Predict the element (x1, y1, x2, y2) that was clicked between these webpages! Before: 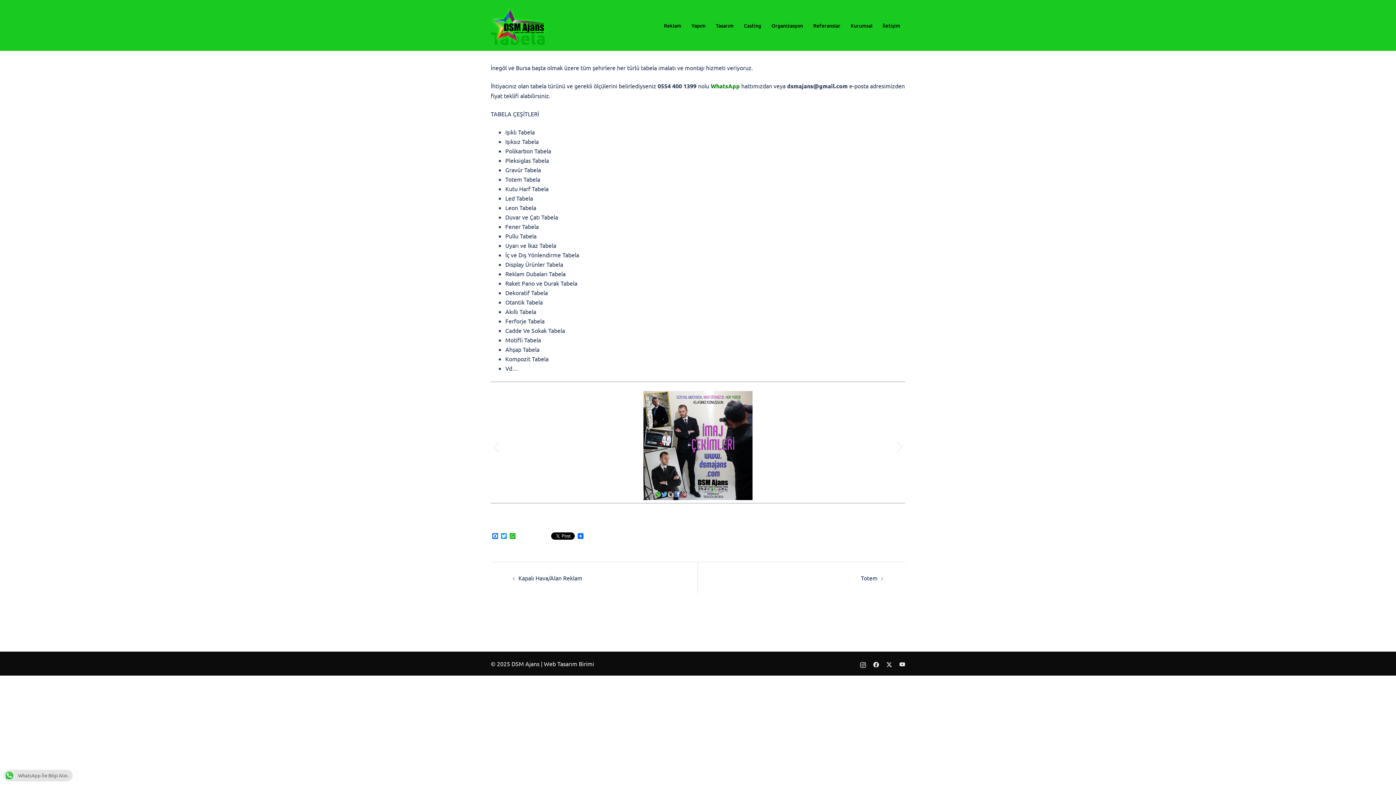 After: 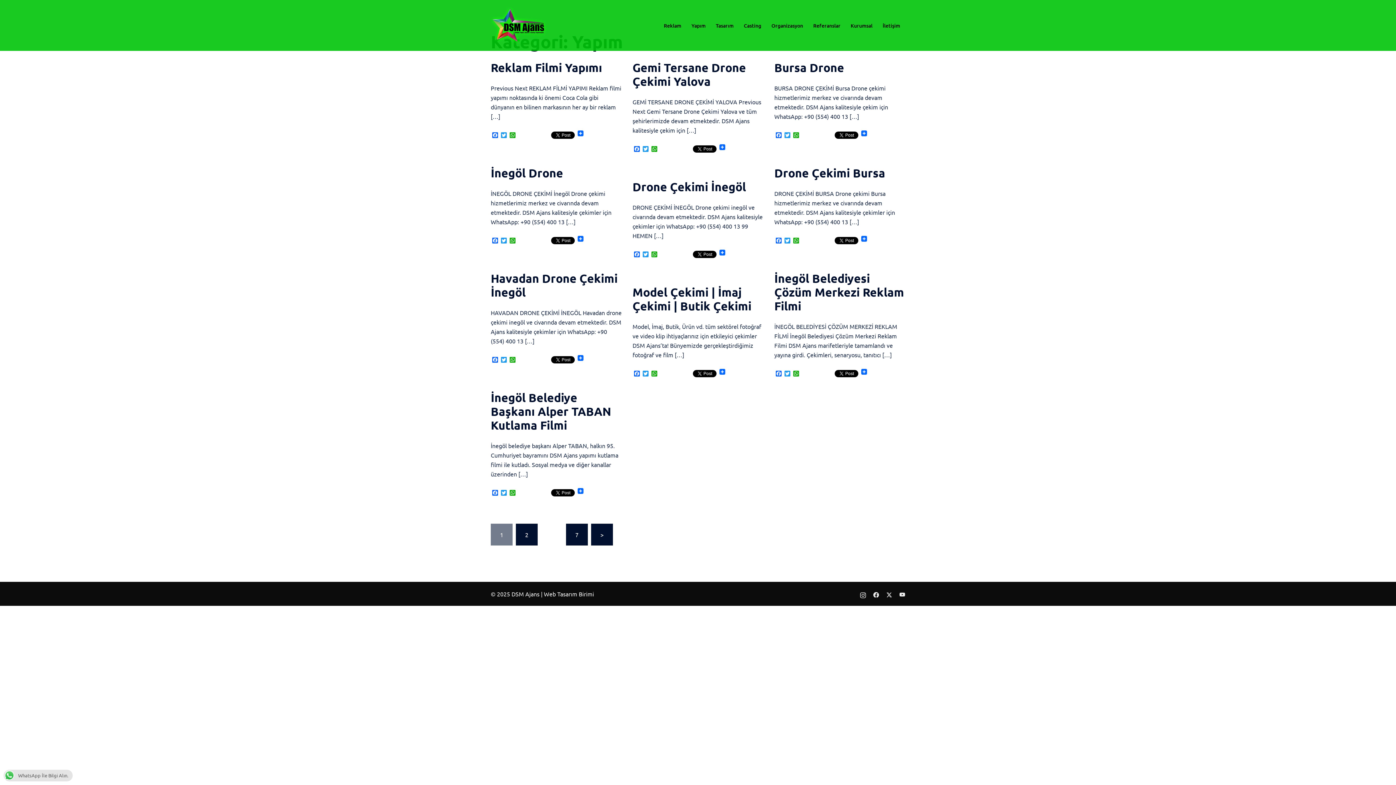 Action: label: Yapım bbox: (691, 21, 705, 29)